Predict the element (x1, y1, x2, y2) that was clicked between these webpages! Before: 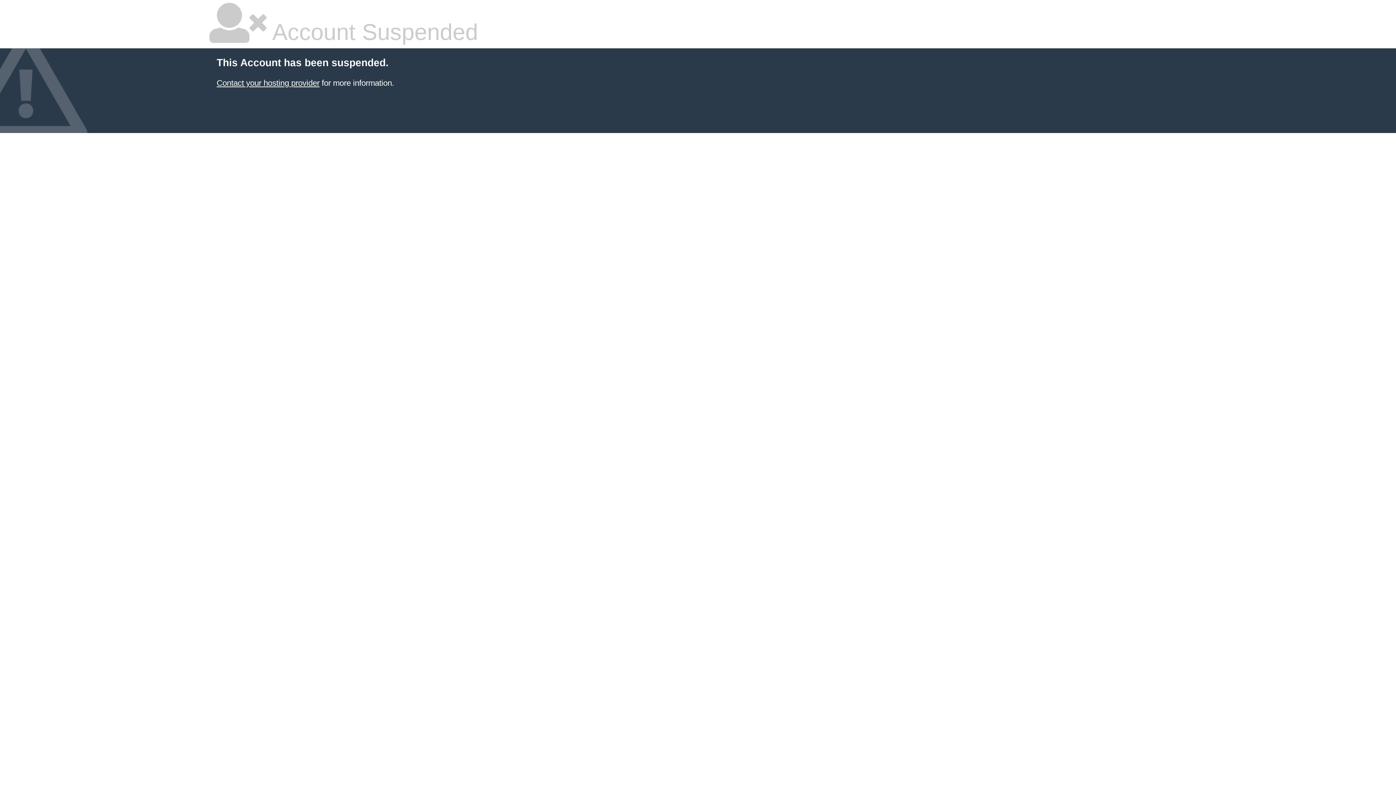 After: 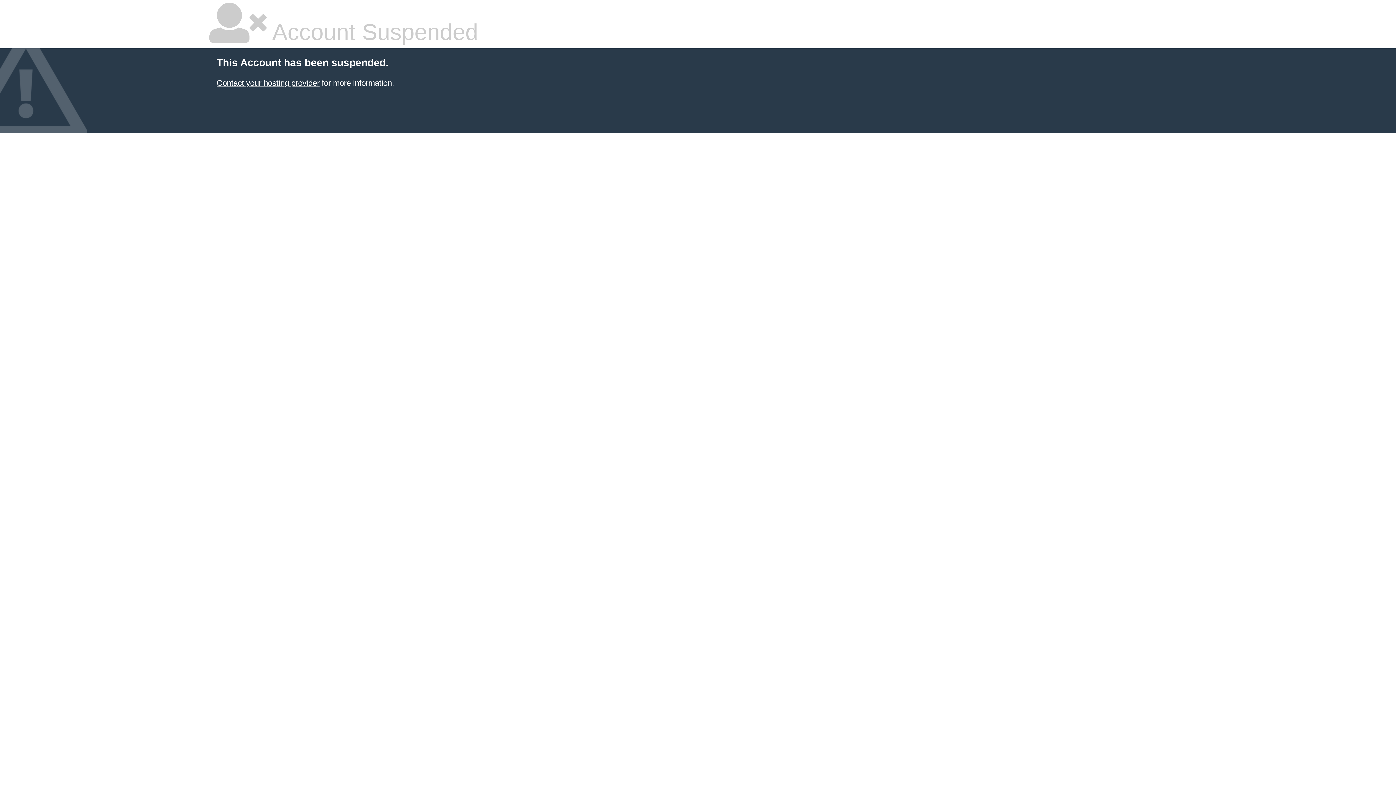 Action: bbox: (216, 78, 319, 87) label: Contact your hosting provider